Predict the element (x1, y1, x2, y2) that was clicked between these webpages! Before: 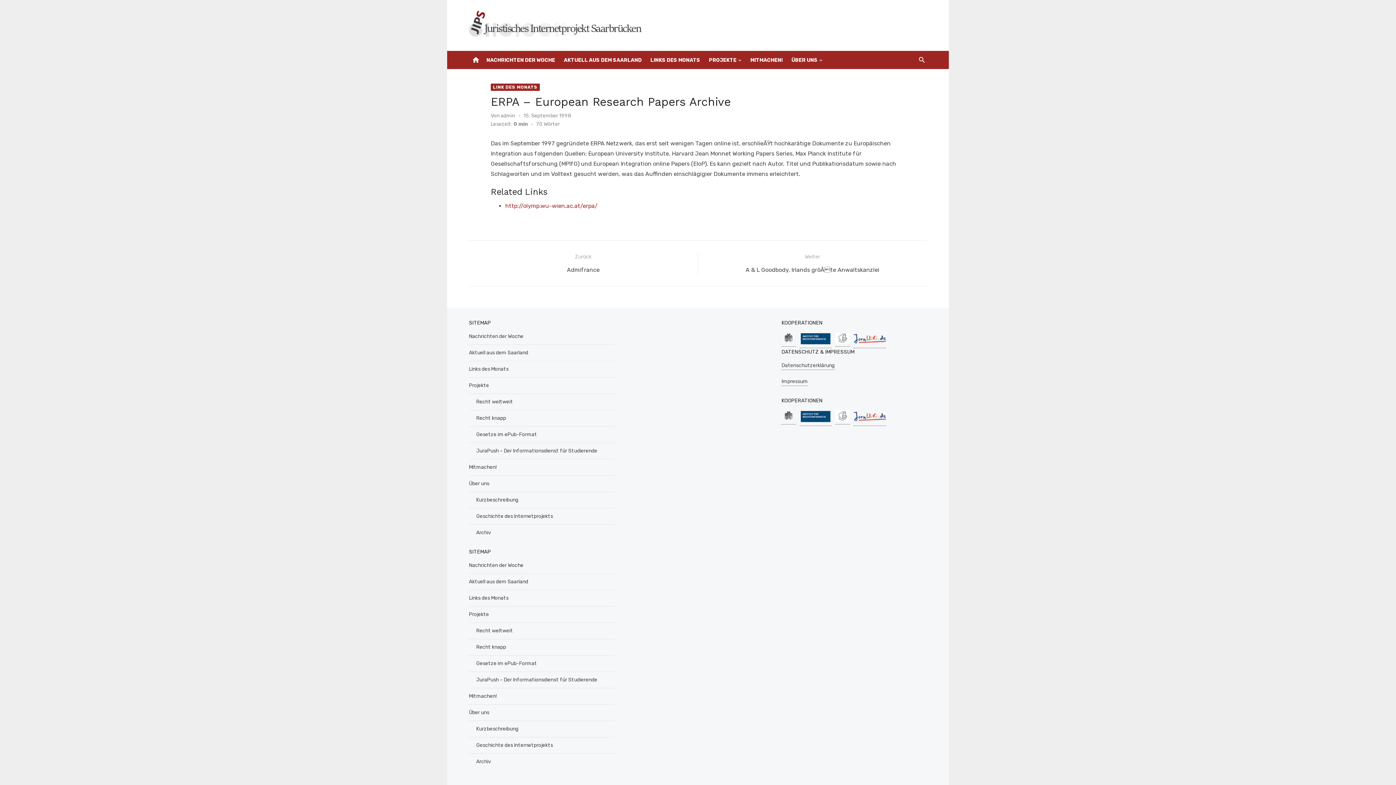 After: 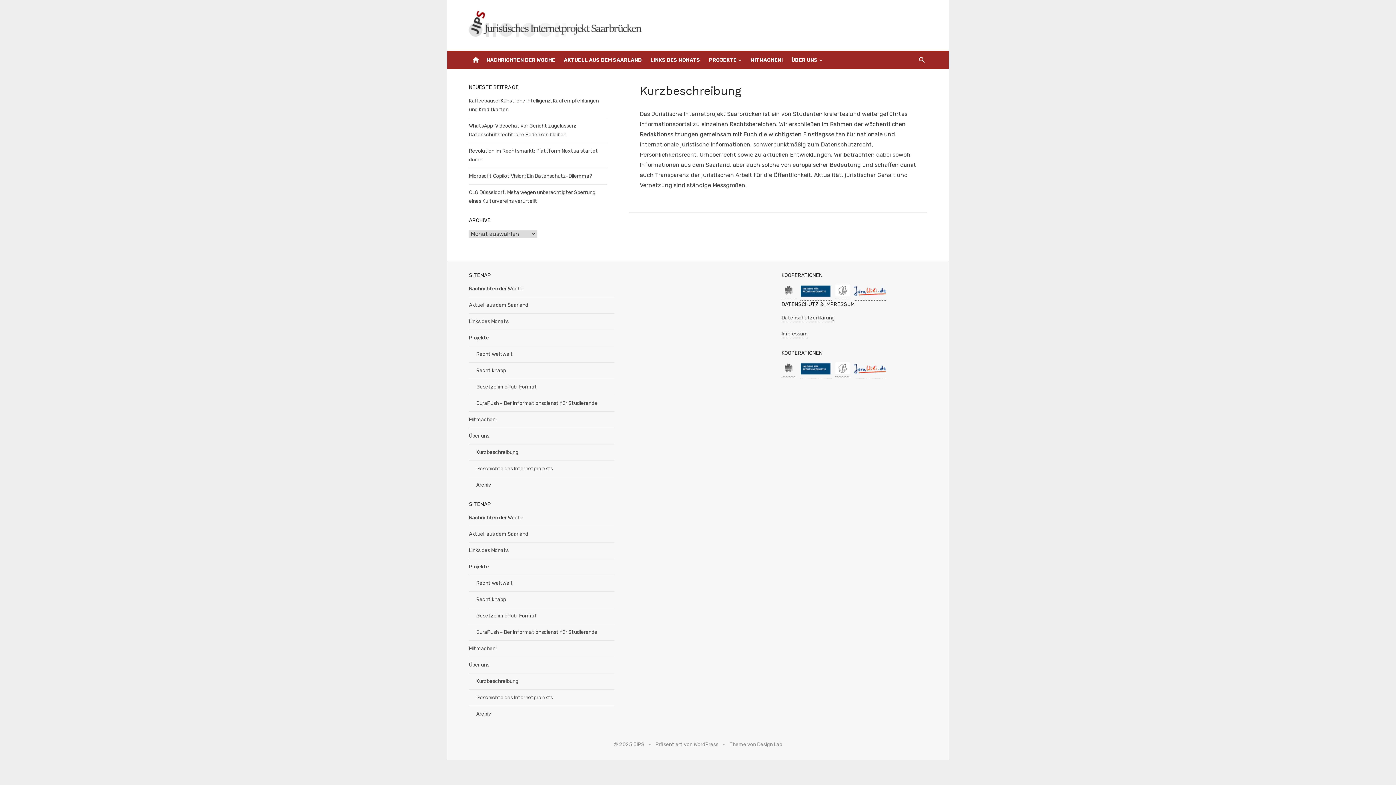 Action: label: Kurzbeschreibung bbox: (469, 497, 518, 503)